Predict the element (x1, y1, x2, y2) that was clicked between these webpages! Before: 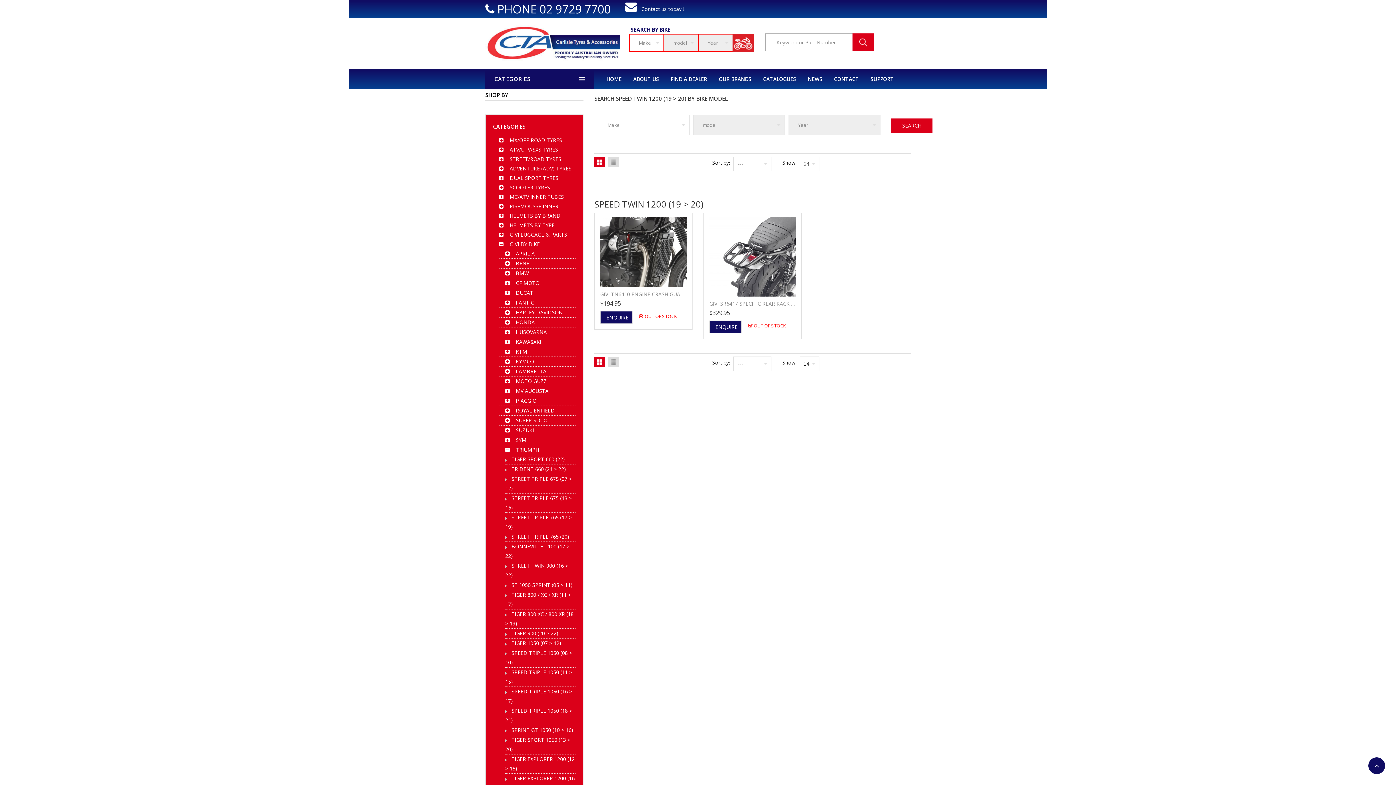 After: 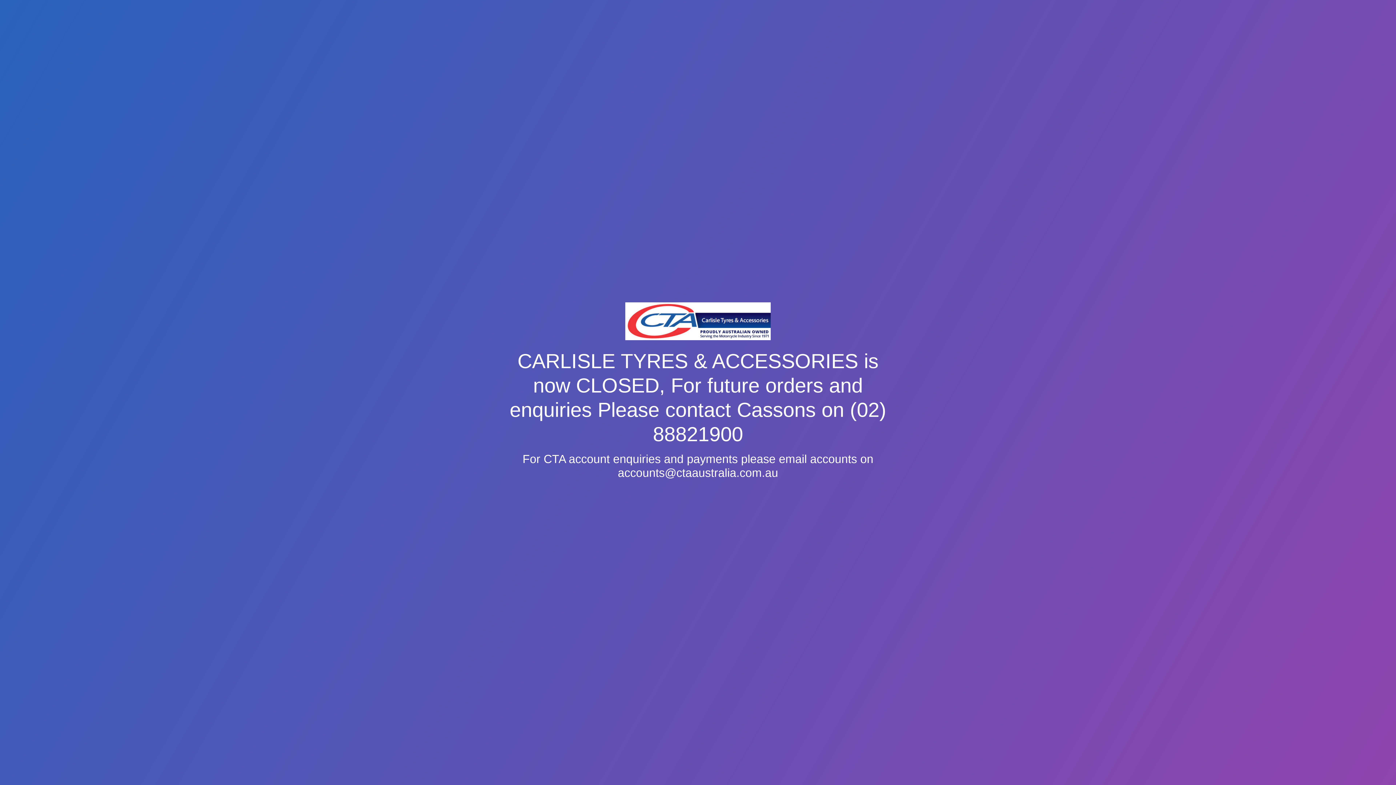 Action: label: HOME bbox: (600, 68, 627, 89)